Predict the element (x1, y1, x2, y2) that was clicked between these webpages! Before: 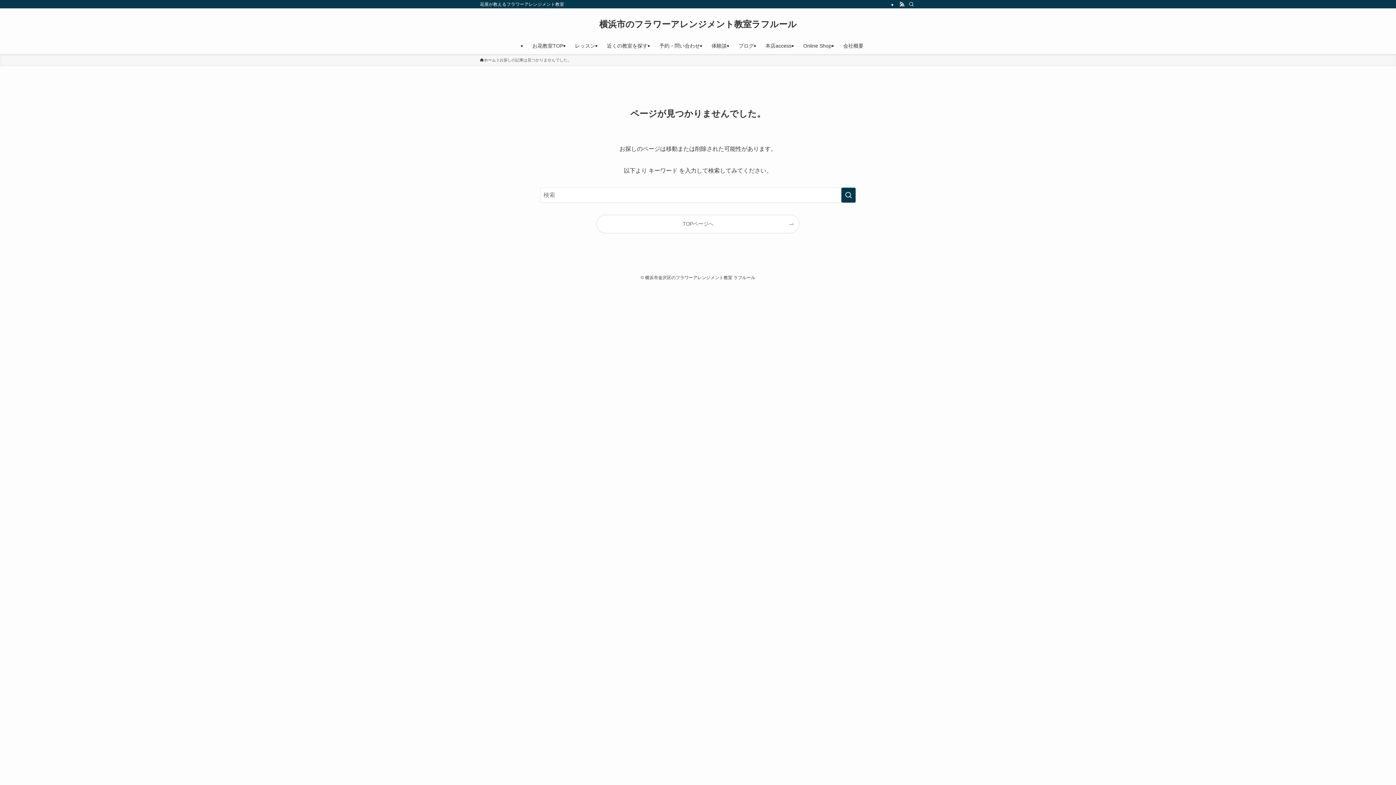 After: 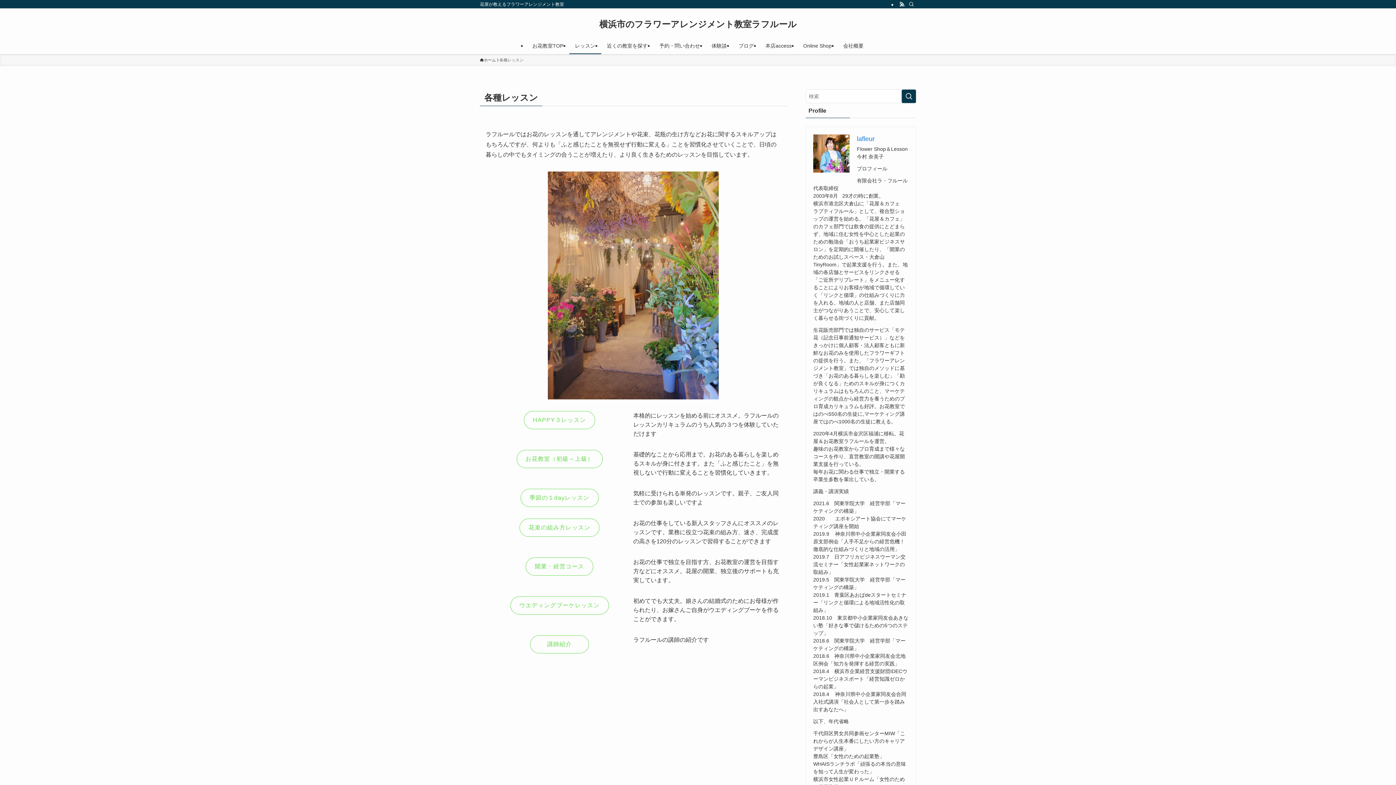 Action: bbox: (569, 37, 601, 54) label: レッスン